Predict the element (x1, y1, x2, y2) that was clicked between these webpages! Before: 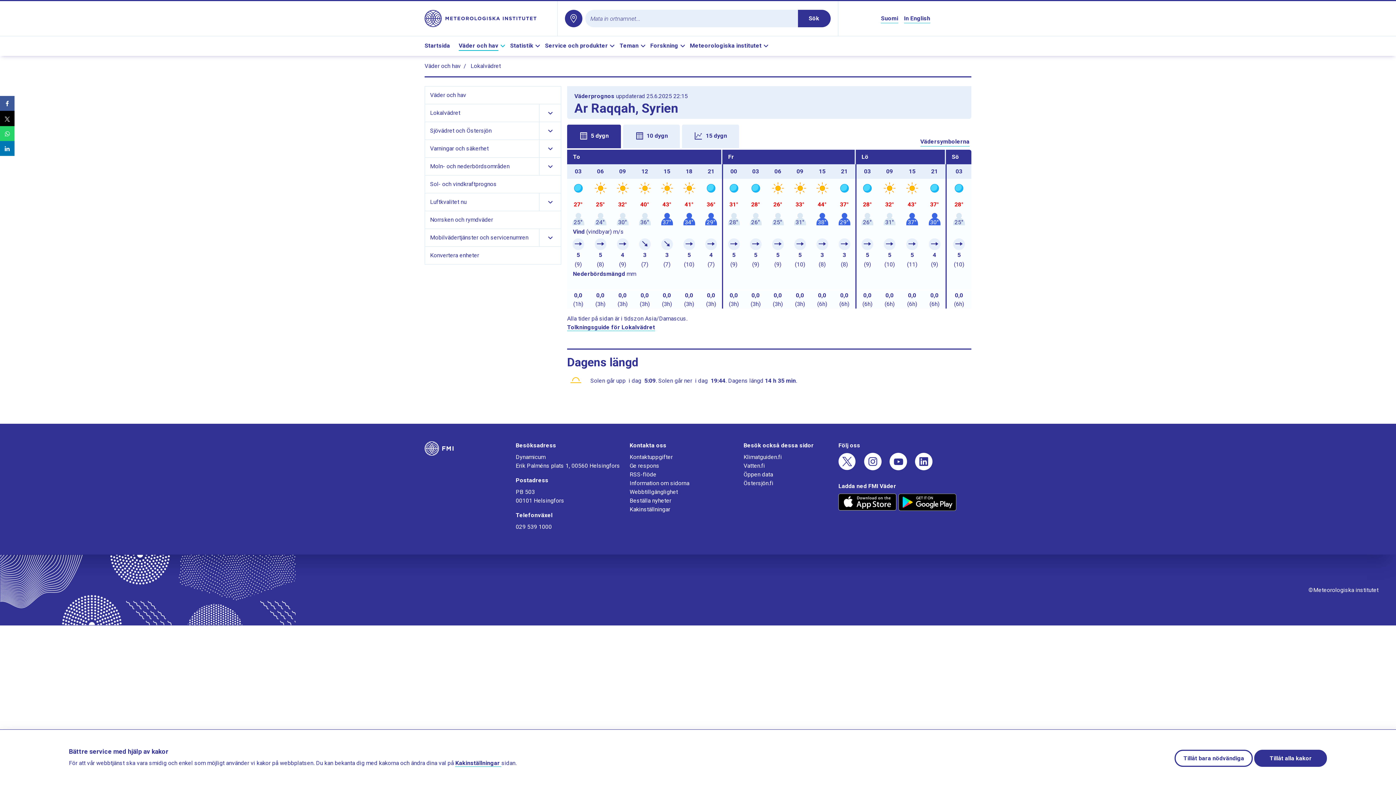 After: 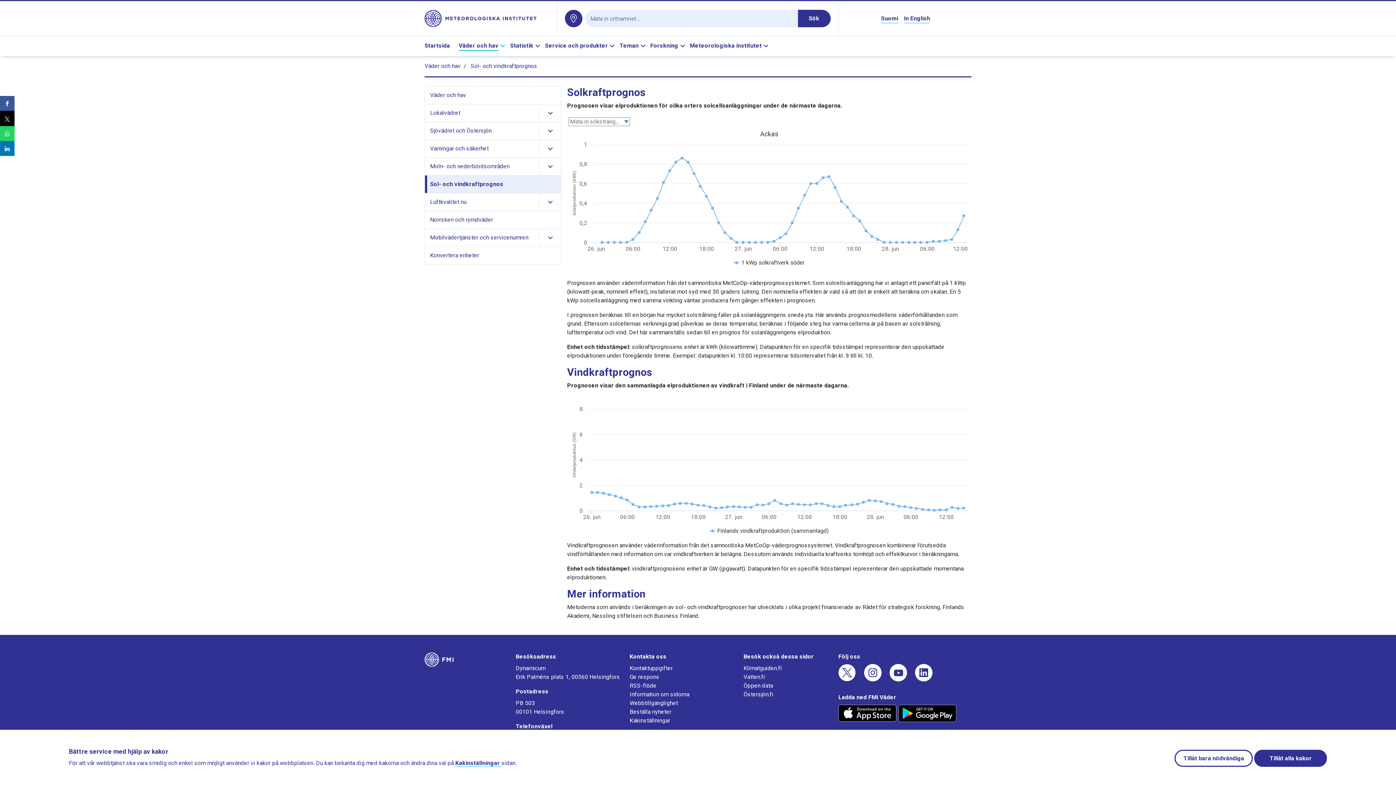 Action: bbox: (427, 175, 561, 193) label: Sol- och vindkraftprognos